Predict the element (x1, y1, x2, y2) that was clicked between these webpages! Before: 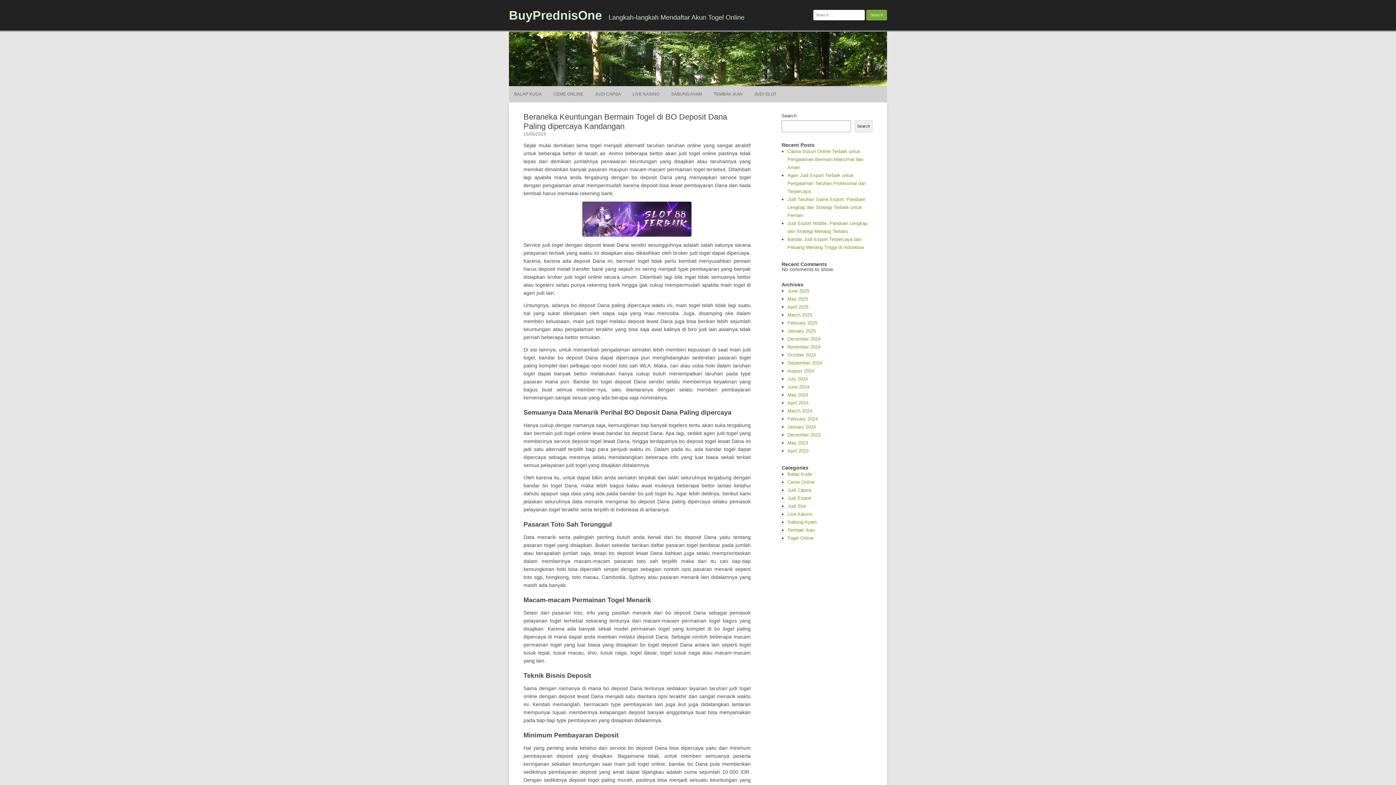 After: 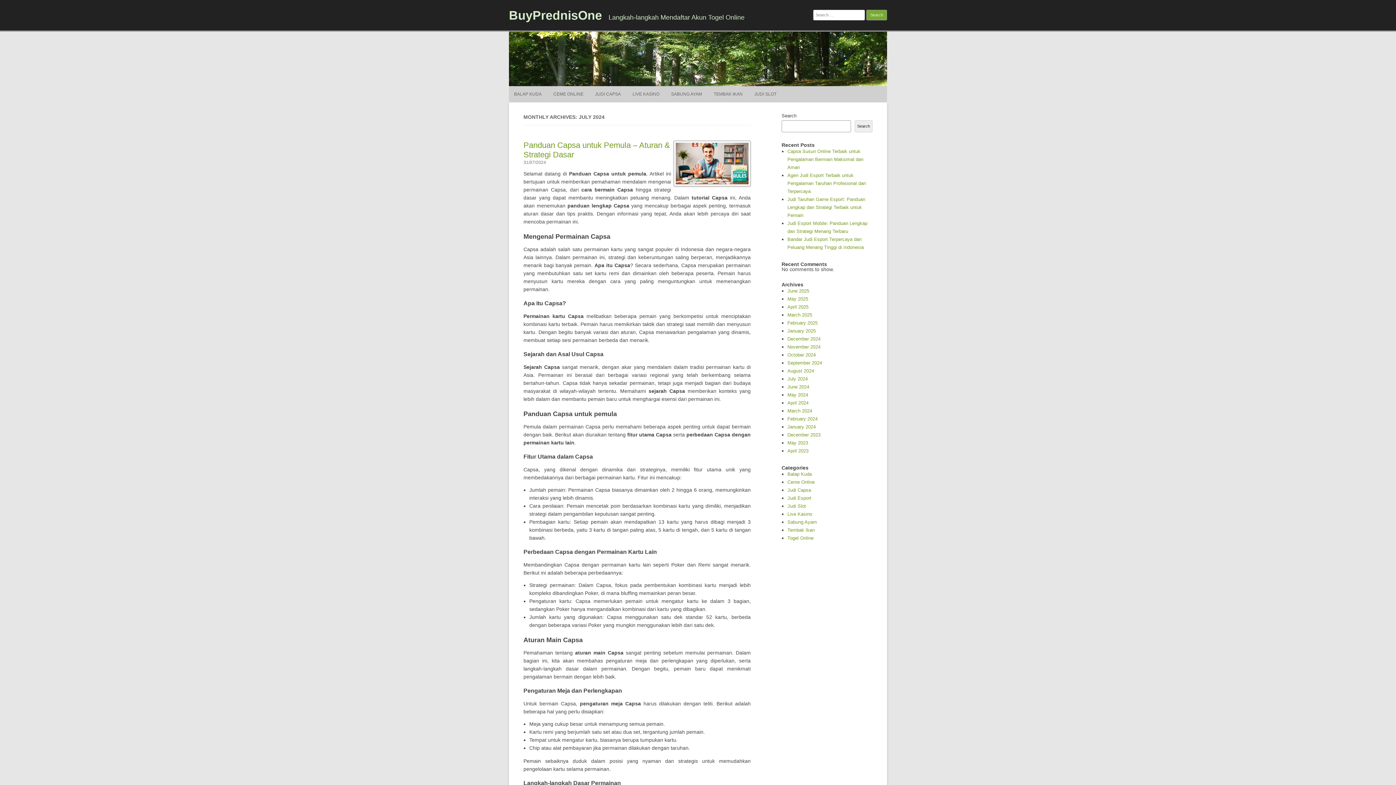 Action: bbox: (787, 376, 808, 381) label: July 2024